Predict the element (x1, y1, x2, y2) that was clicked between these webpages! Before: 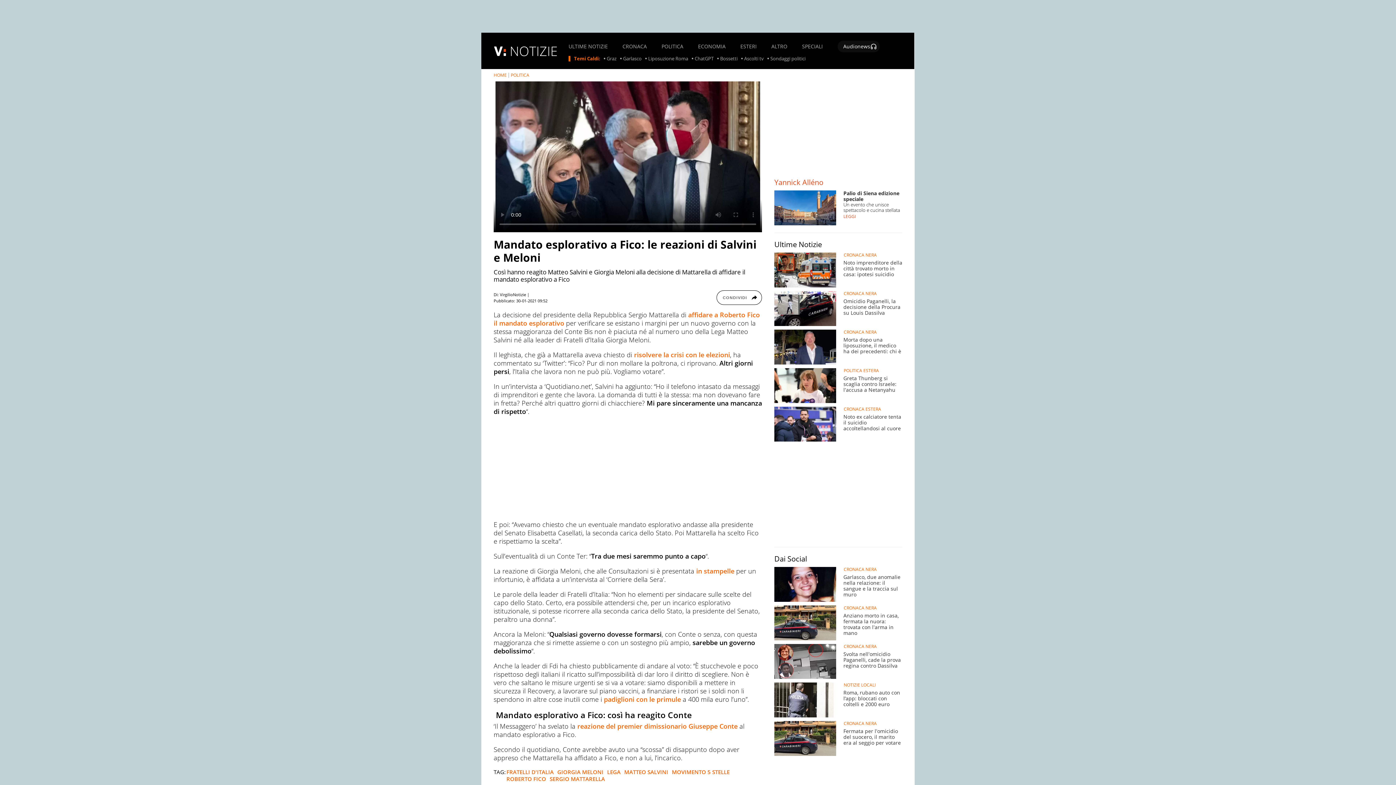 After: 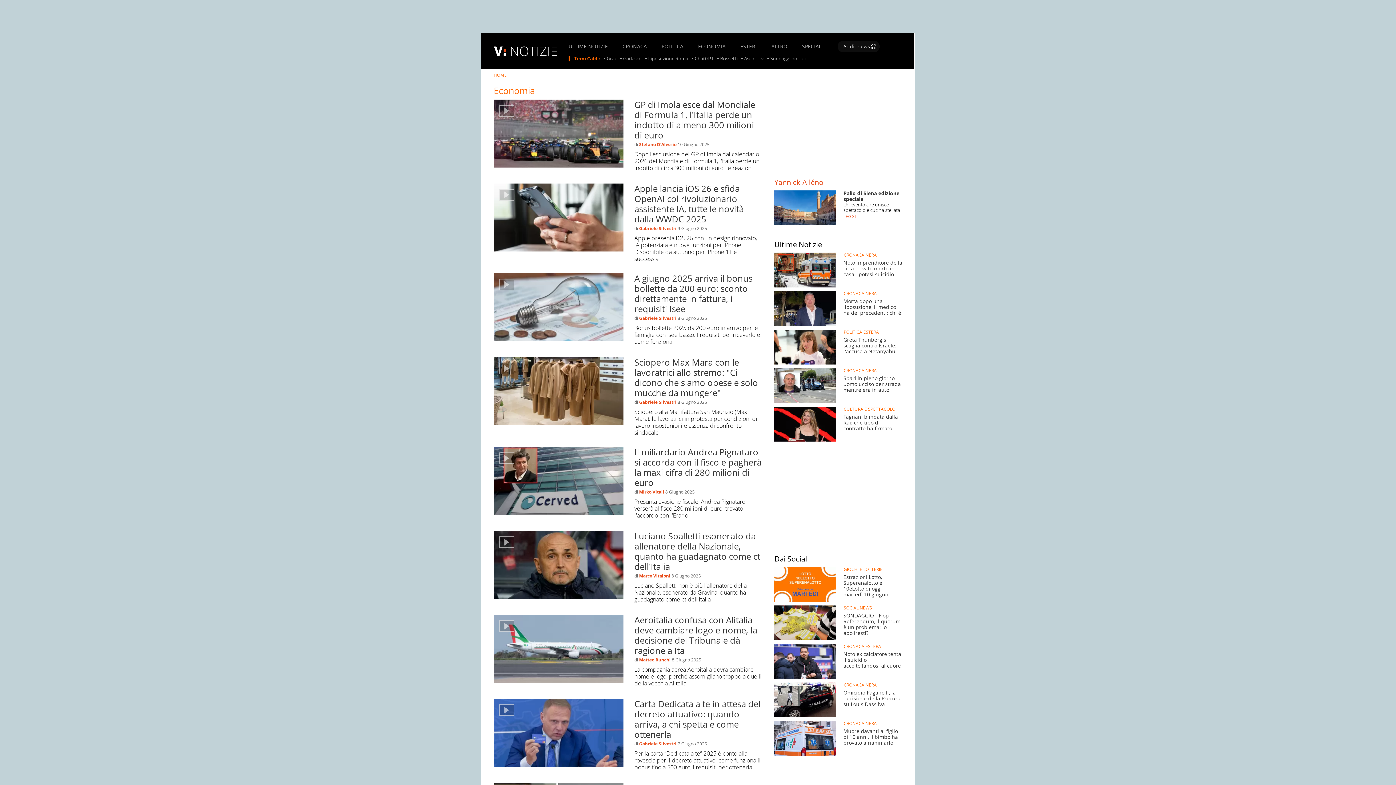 Action: label: ECONOMIA bbox: (698, 43, 725, 48)